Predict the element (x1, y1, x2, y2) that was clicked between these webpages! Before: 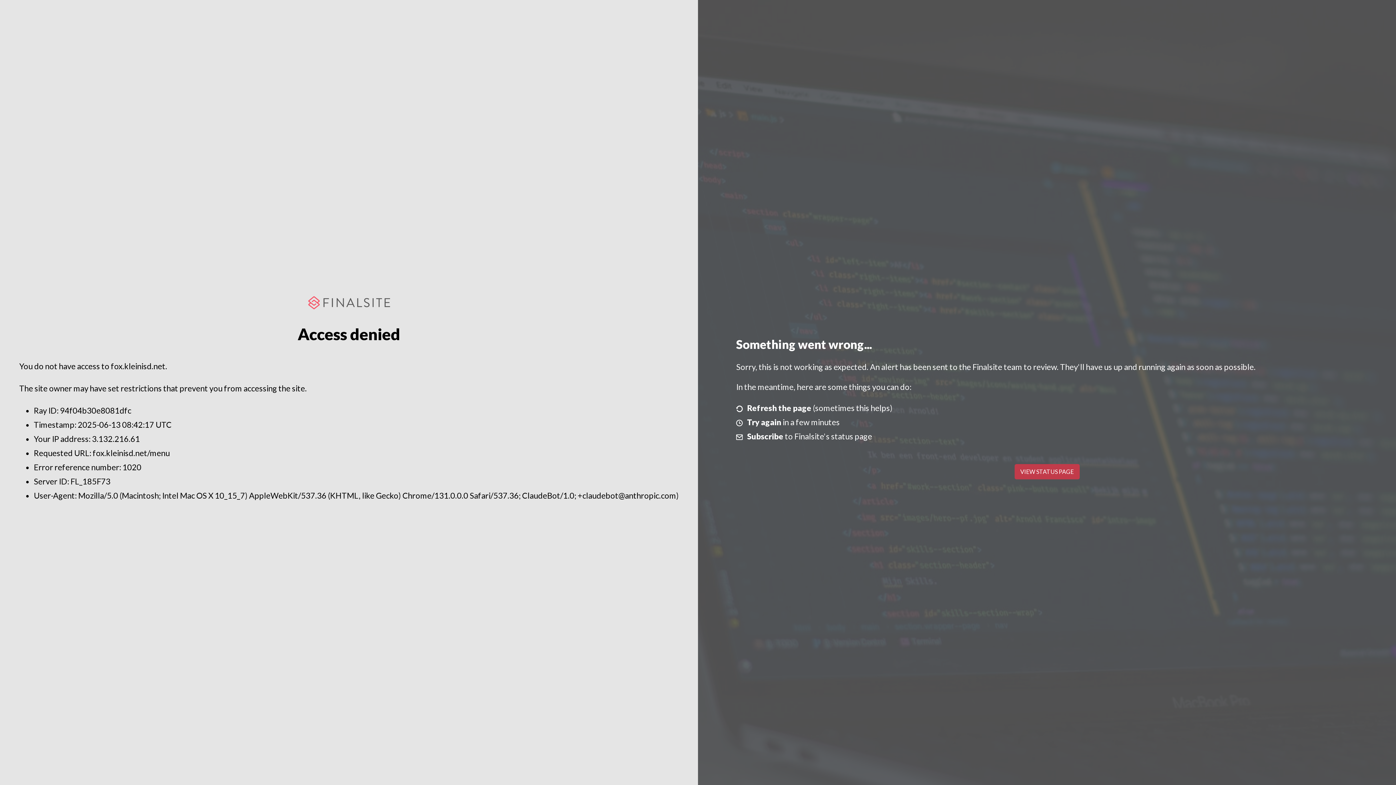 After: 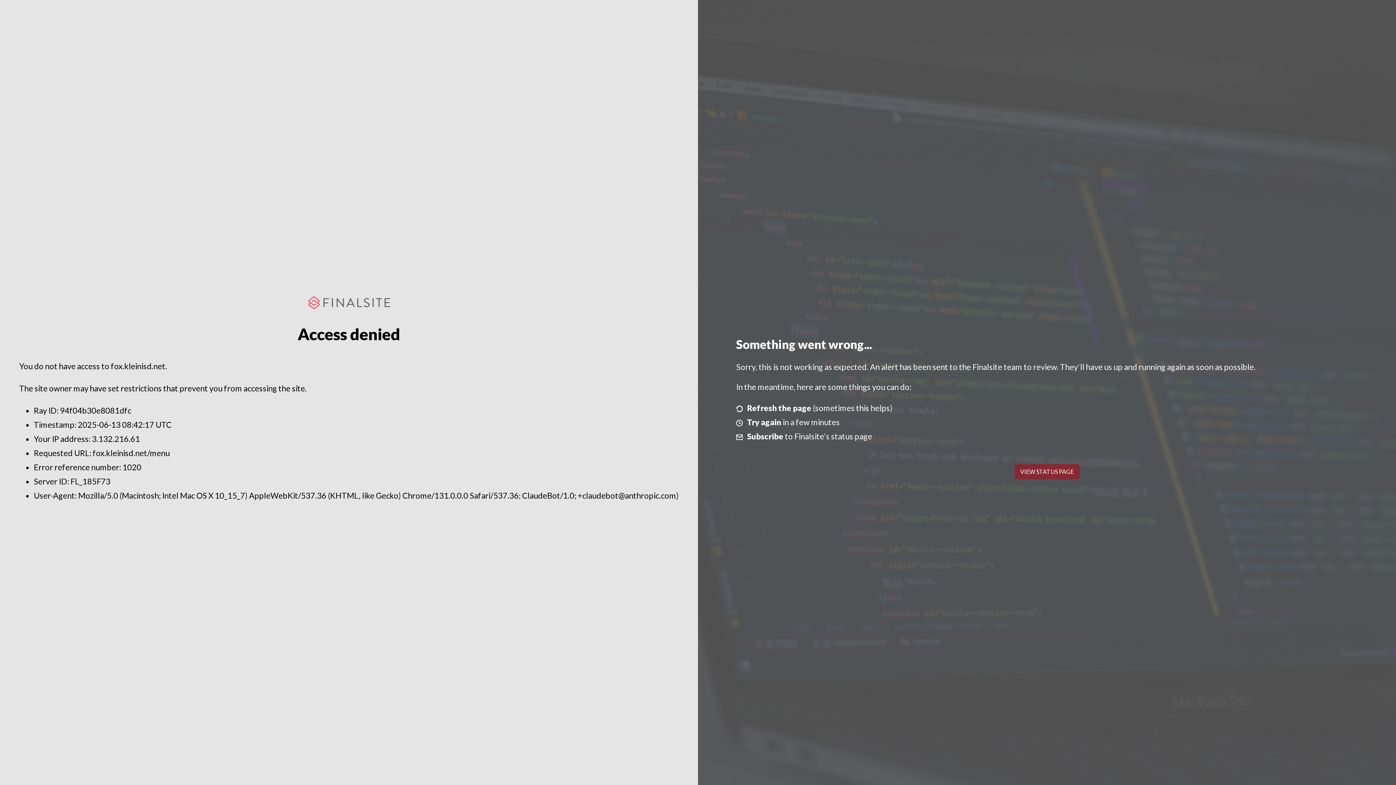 Action: label: VIEW STATUS PAGE bbox: (1014, 464, 1079, 479)